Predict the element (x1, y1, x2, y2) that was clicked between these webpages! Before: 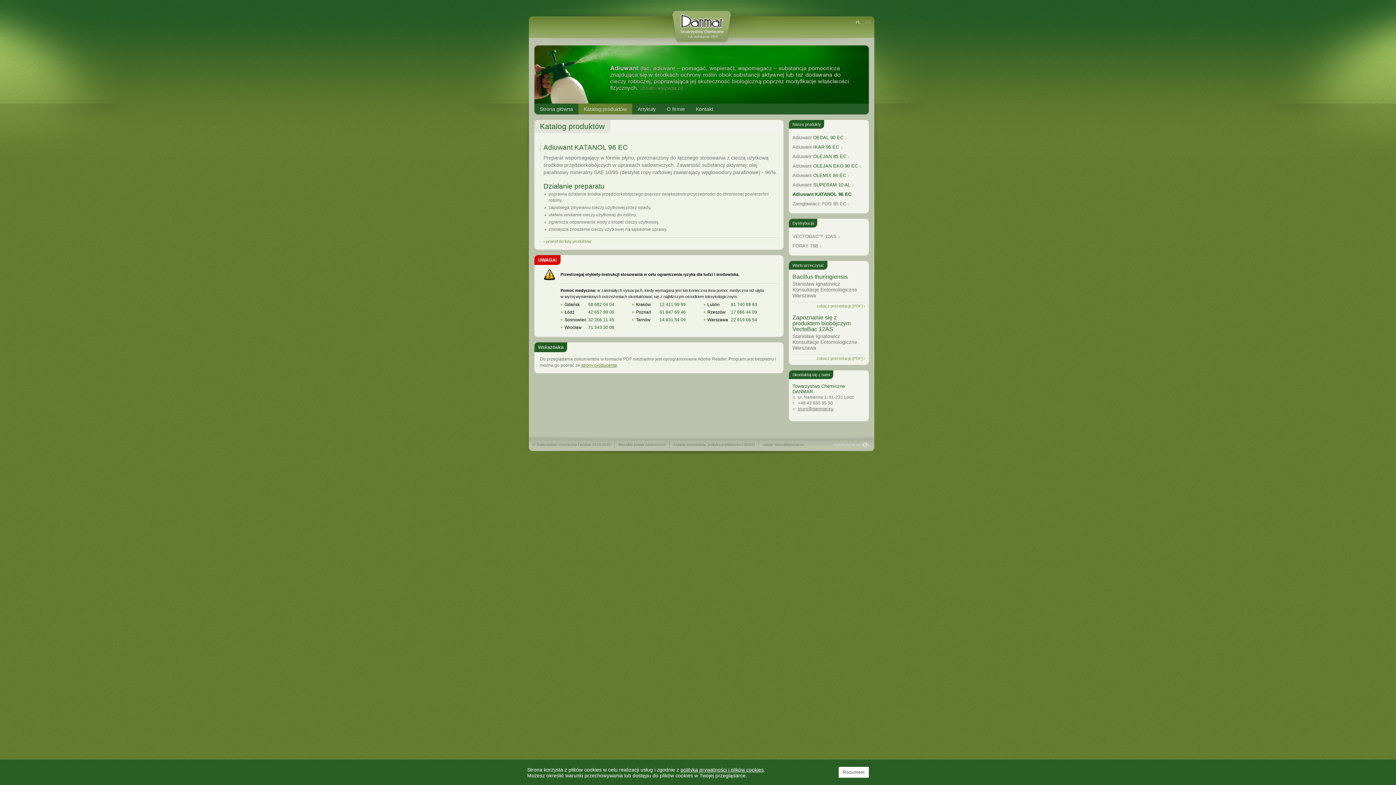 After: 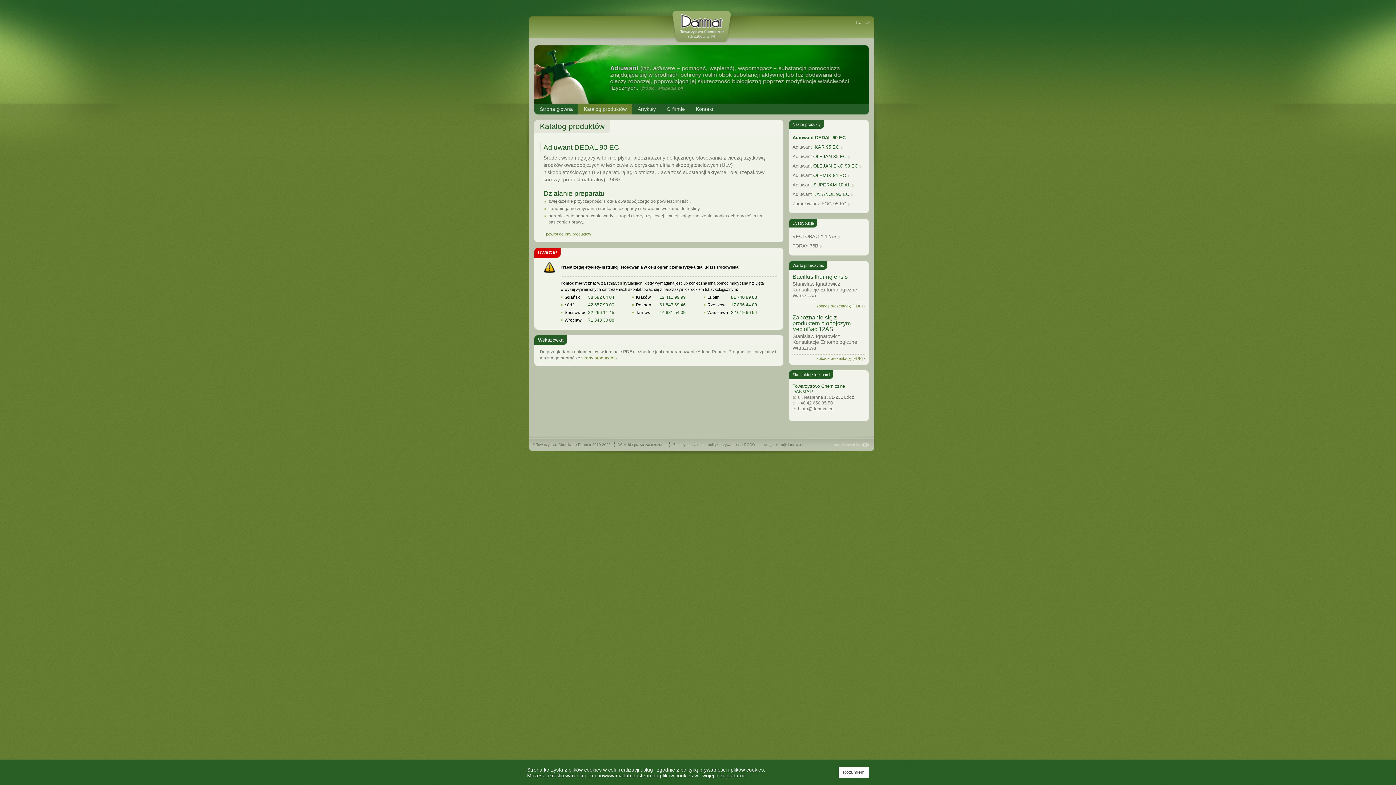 Action: label: Adiuwant DEDAL 90 EC bbox: (792, 133, 847, 142)